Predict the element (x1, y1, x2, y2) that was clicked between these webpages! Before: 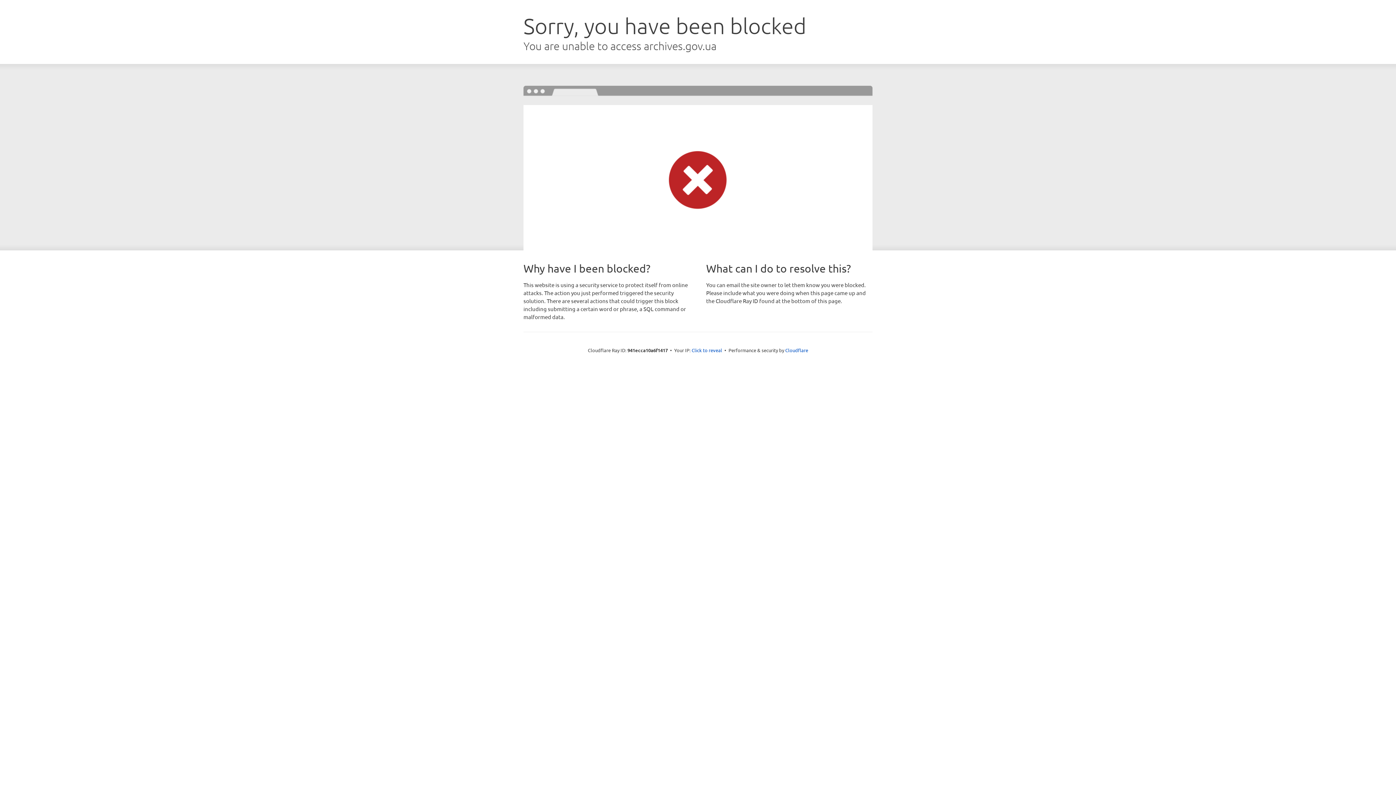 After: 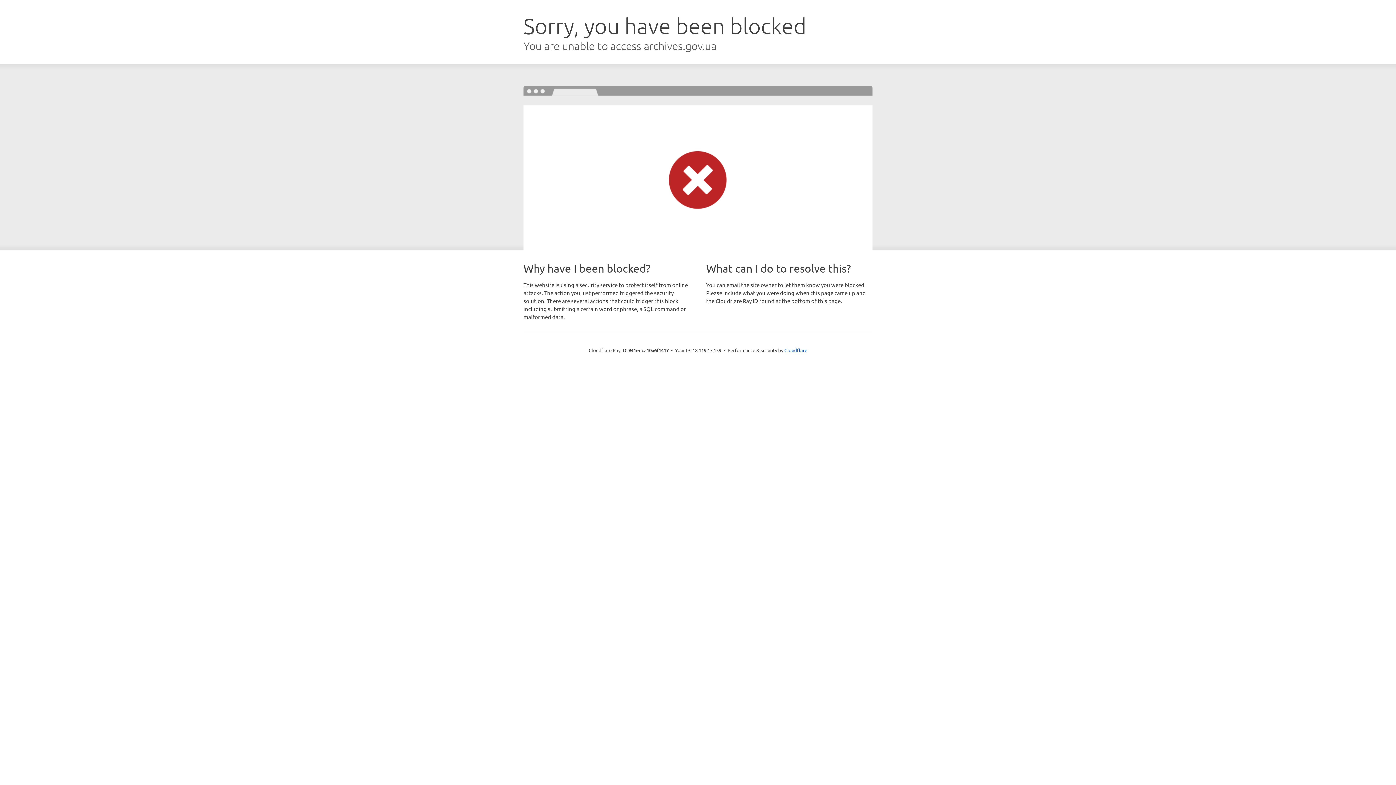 Action: bbox: (691, 346, 722, 353) label: Click to reveal